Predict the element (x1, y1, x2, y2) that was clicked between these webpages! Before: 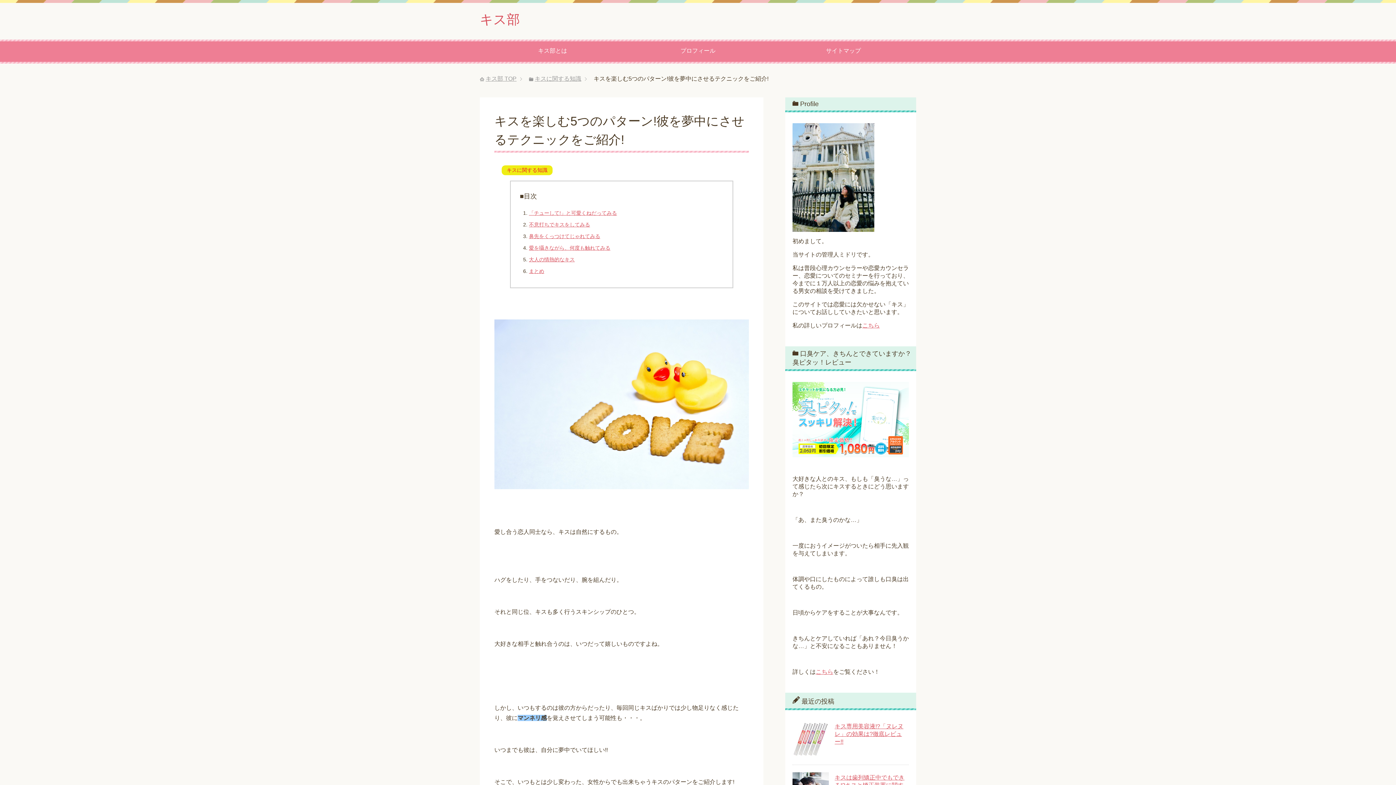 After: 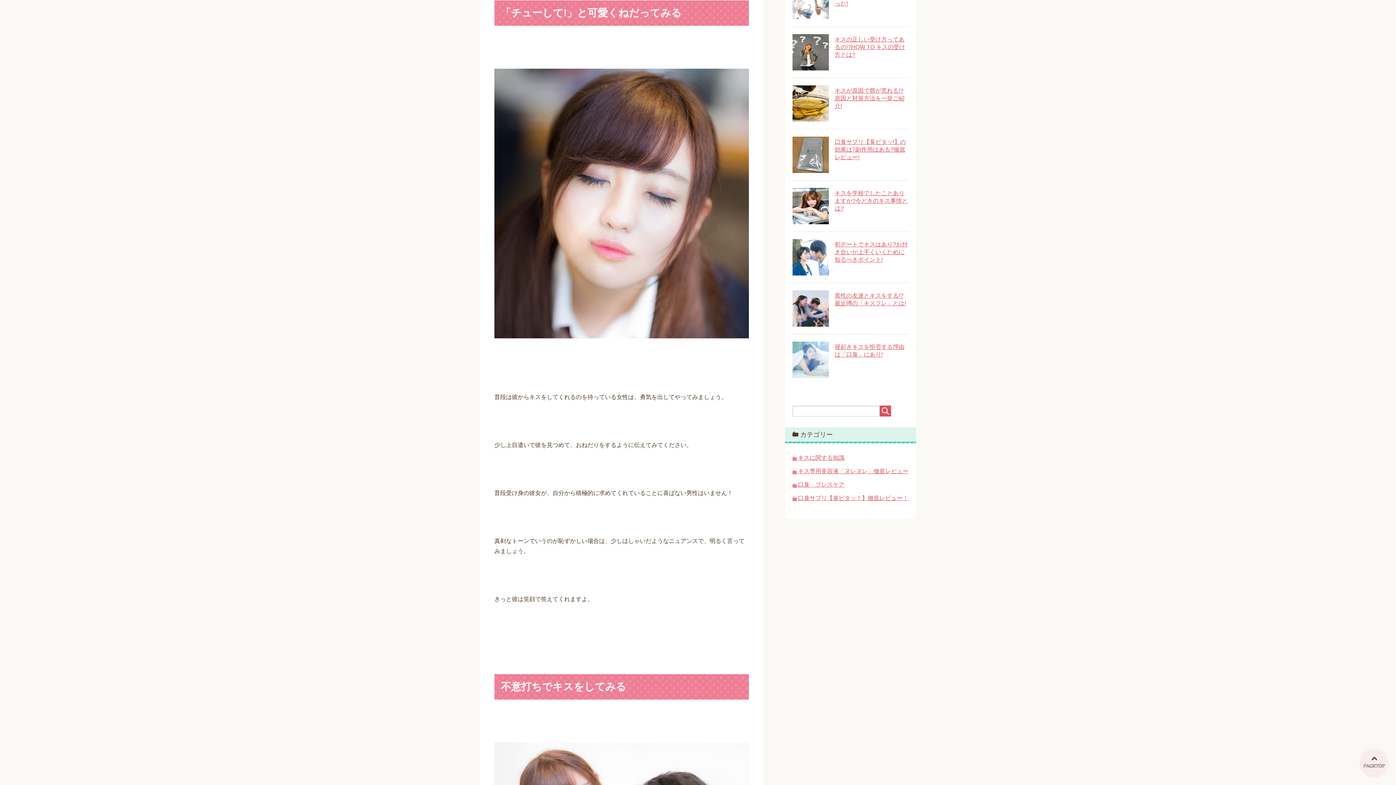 Action: bbox: (529, 210, 617, 216) label: 「チューして!」と可愛くねだってみる